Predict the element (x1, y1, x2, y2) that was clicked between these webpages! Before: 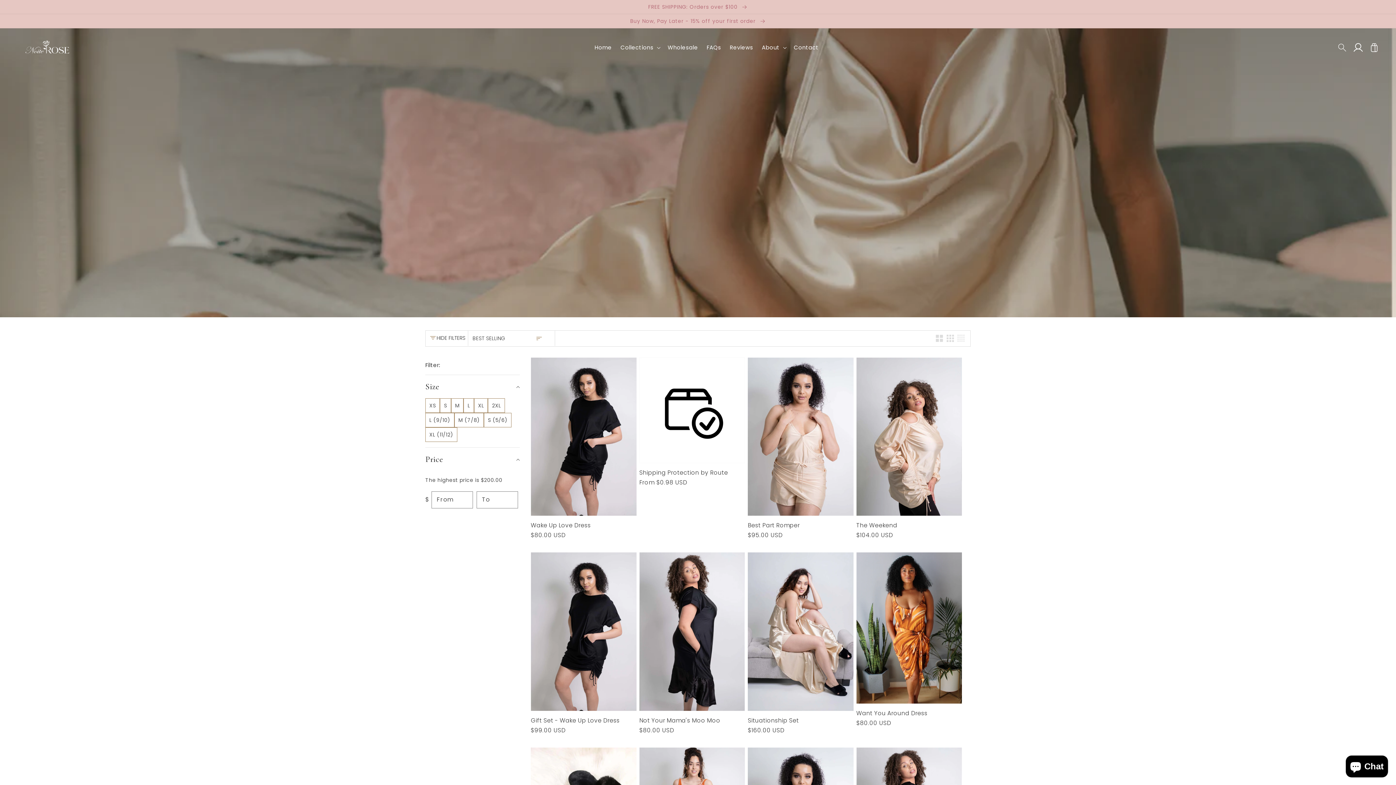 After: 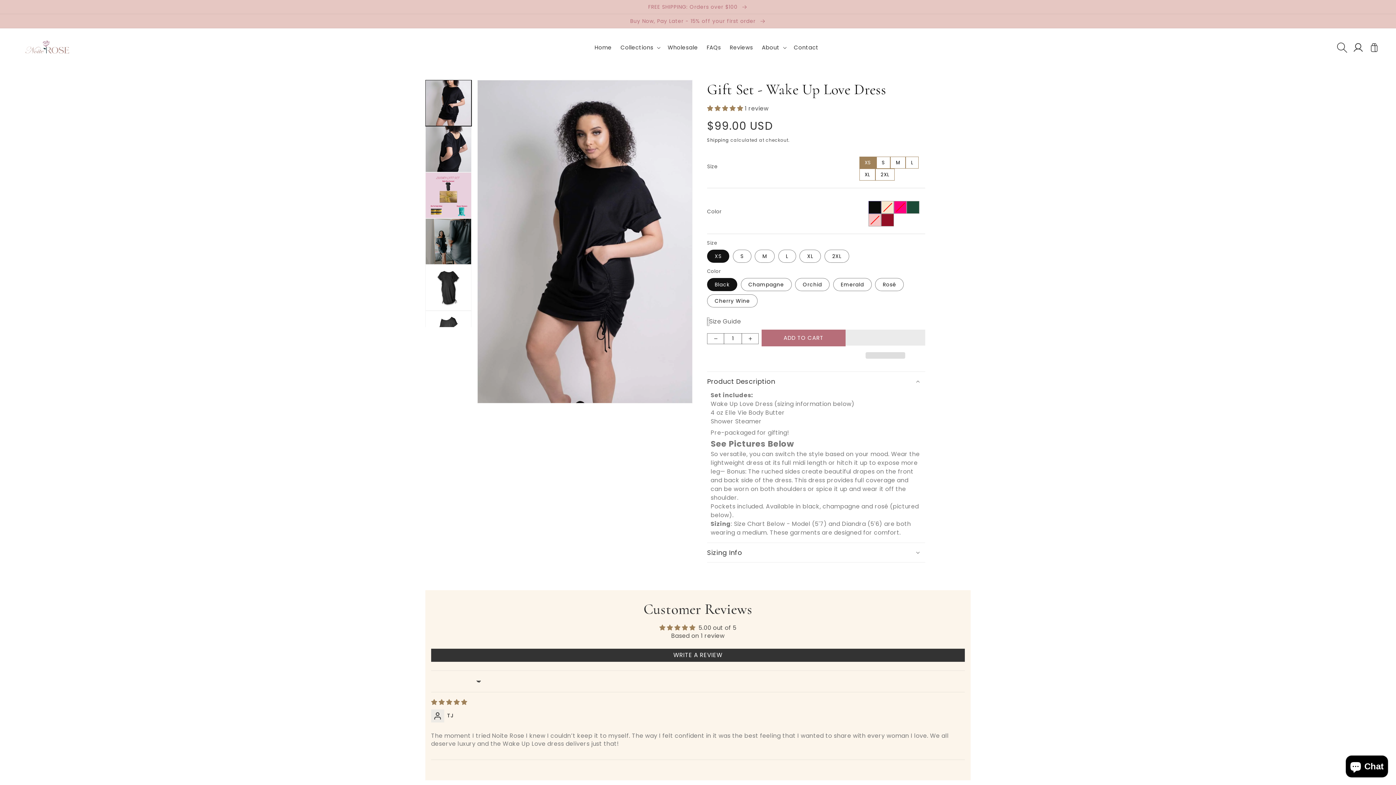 Action: bbox: (530, 717, 636, 724) label: Gift Set - Wake Up Love Dress